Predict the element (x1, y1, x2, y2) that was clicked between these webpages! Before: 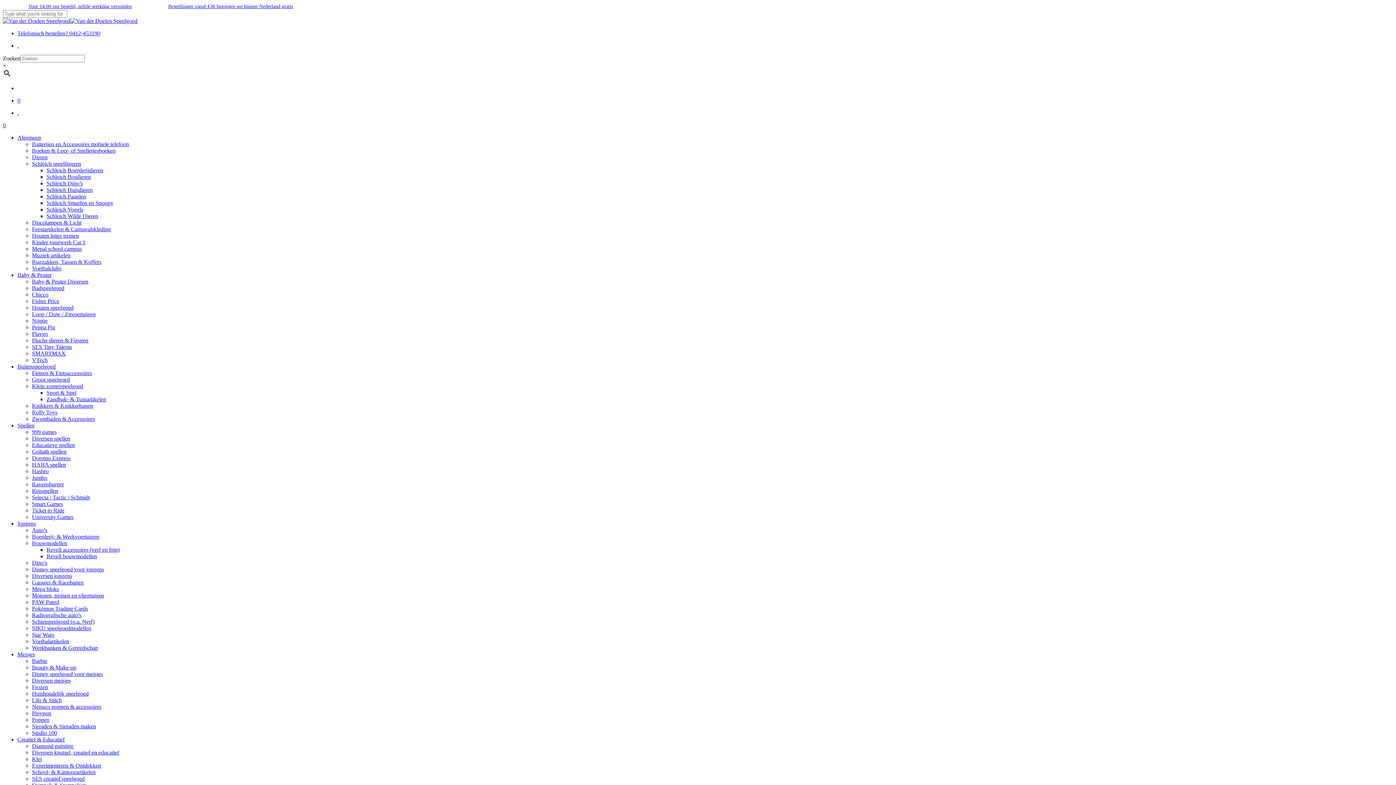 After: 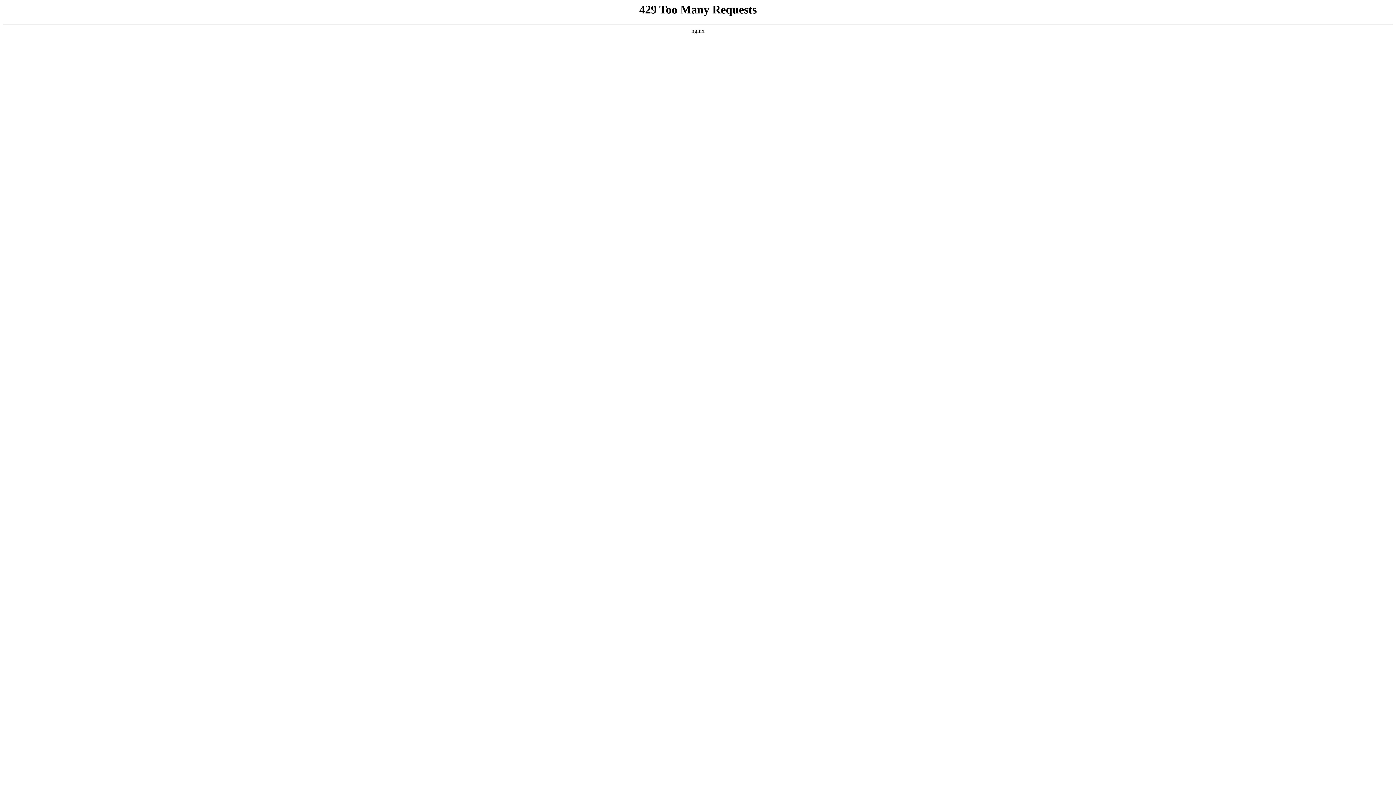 Action: label: Zandbak- & Tuinartikelen bbox: (46, 396, 106, 402)